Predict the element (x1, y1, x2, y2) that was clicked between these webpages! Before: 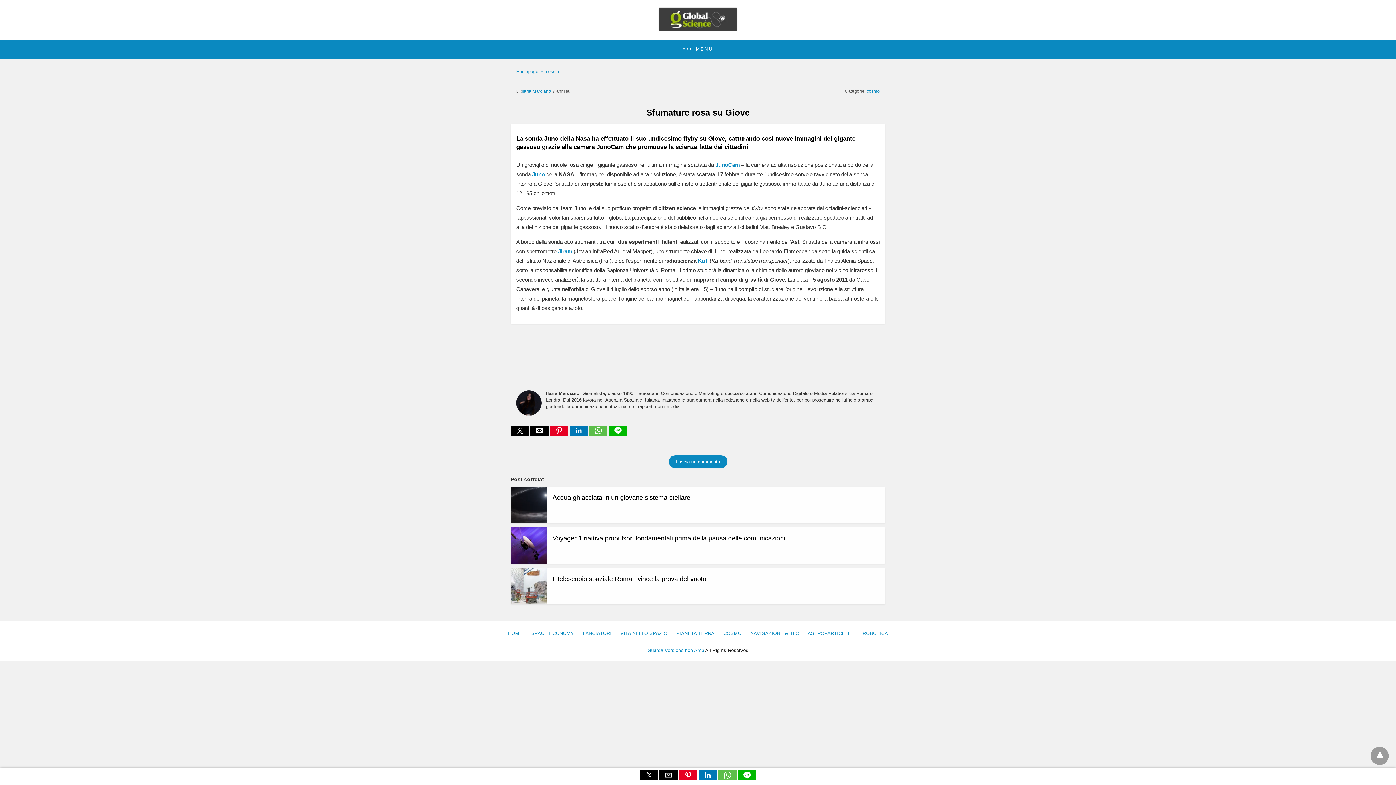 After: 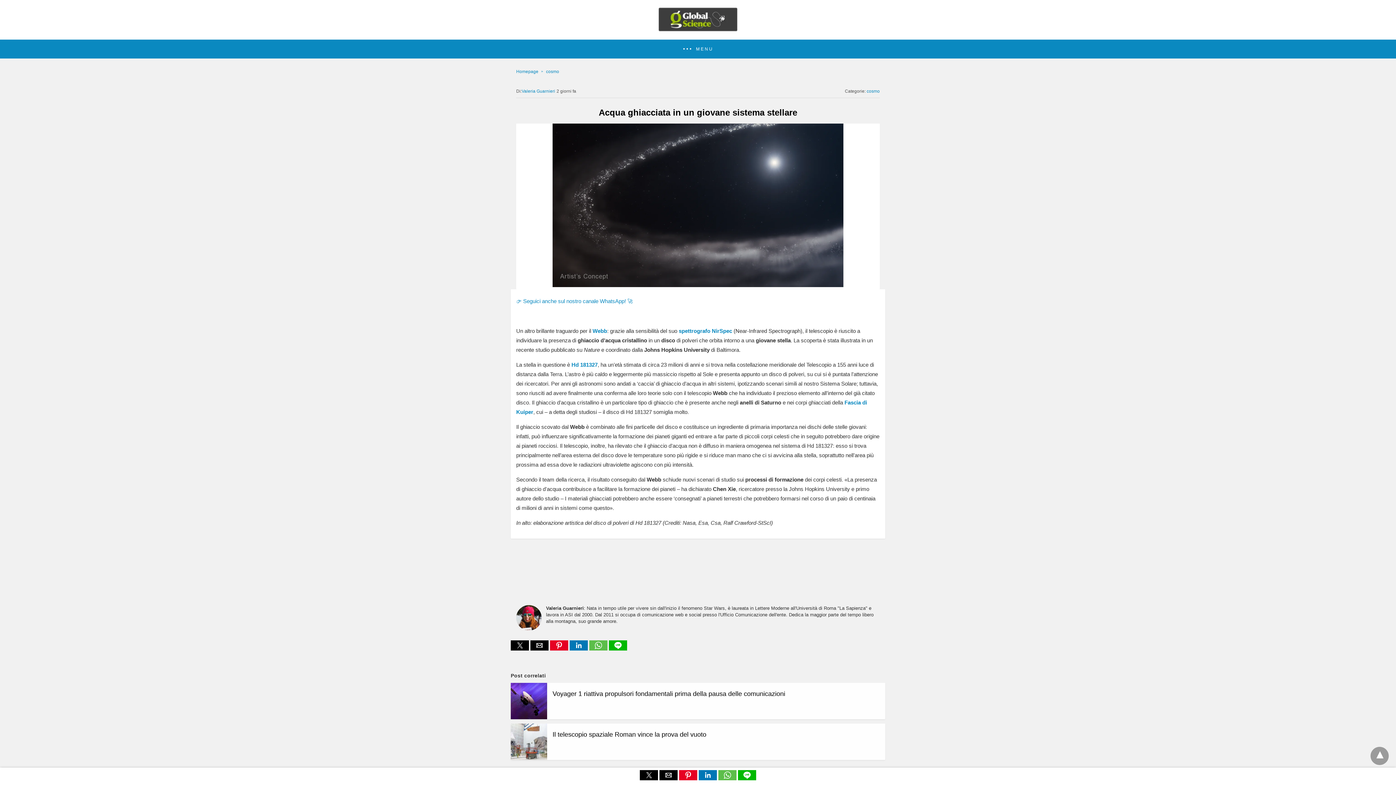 Action: label: Acqua ghiacciata in un giovane sistema stellare bbox: (552, 494, 690, 501)